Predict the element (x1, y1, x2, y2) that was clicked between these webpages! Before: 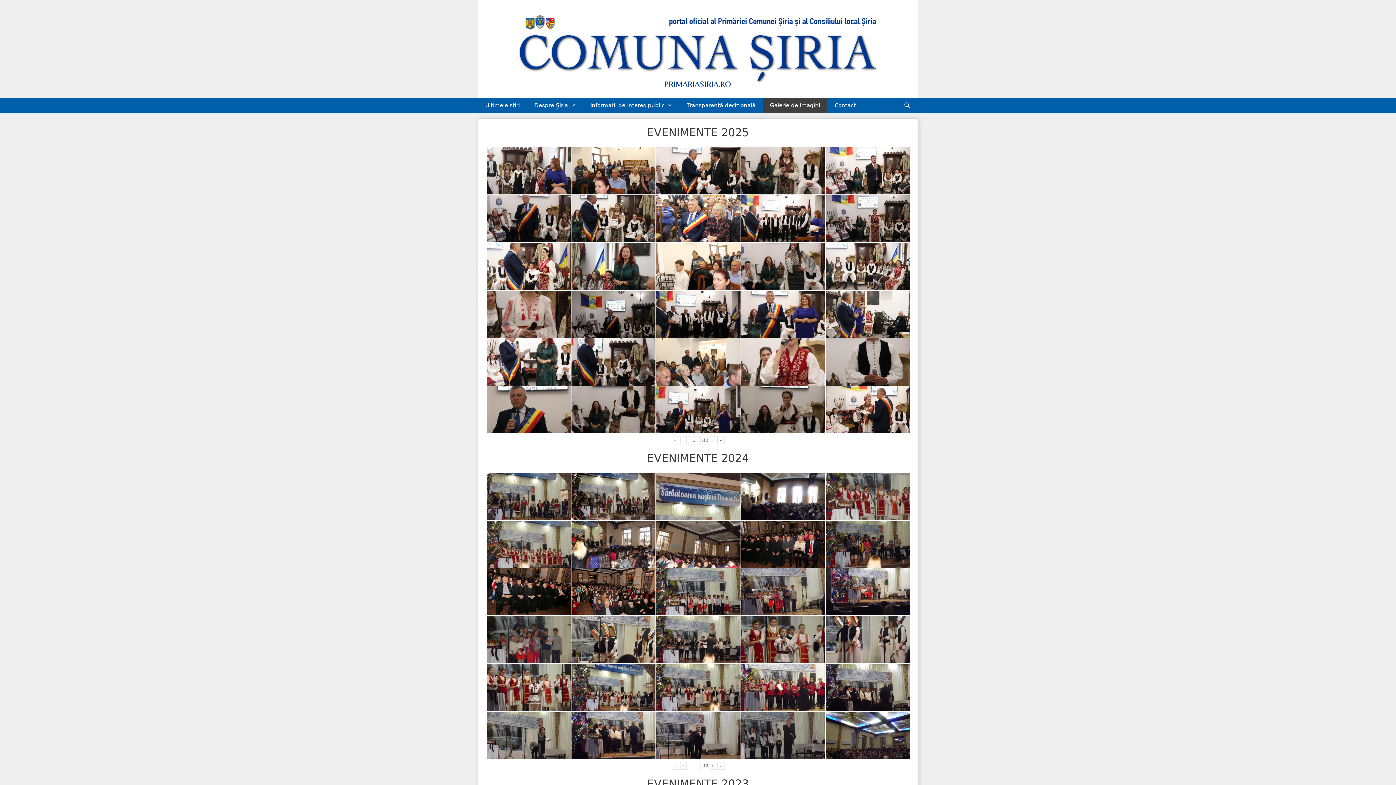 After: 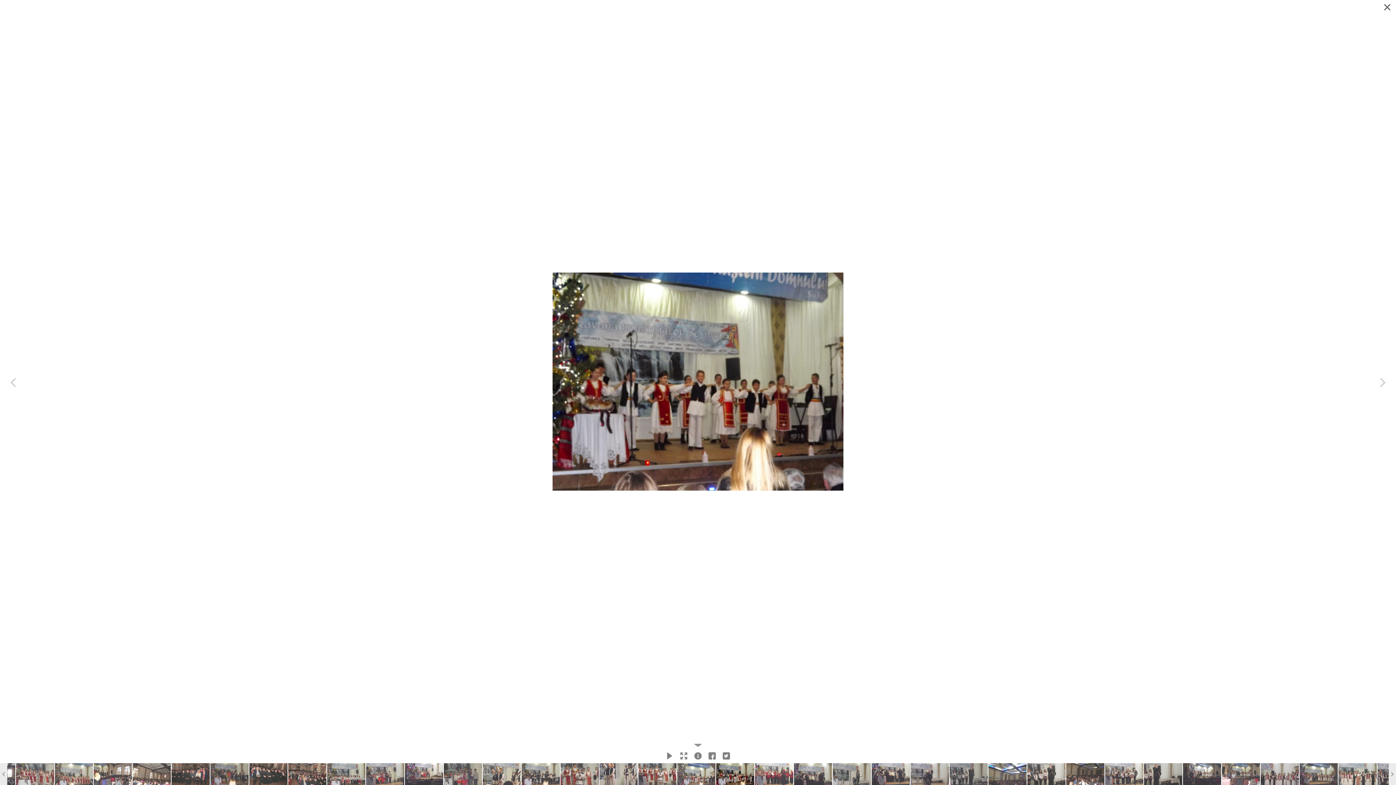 Action: bbox: (656, 664, 740, 711)